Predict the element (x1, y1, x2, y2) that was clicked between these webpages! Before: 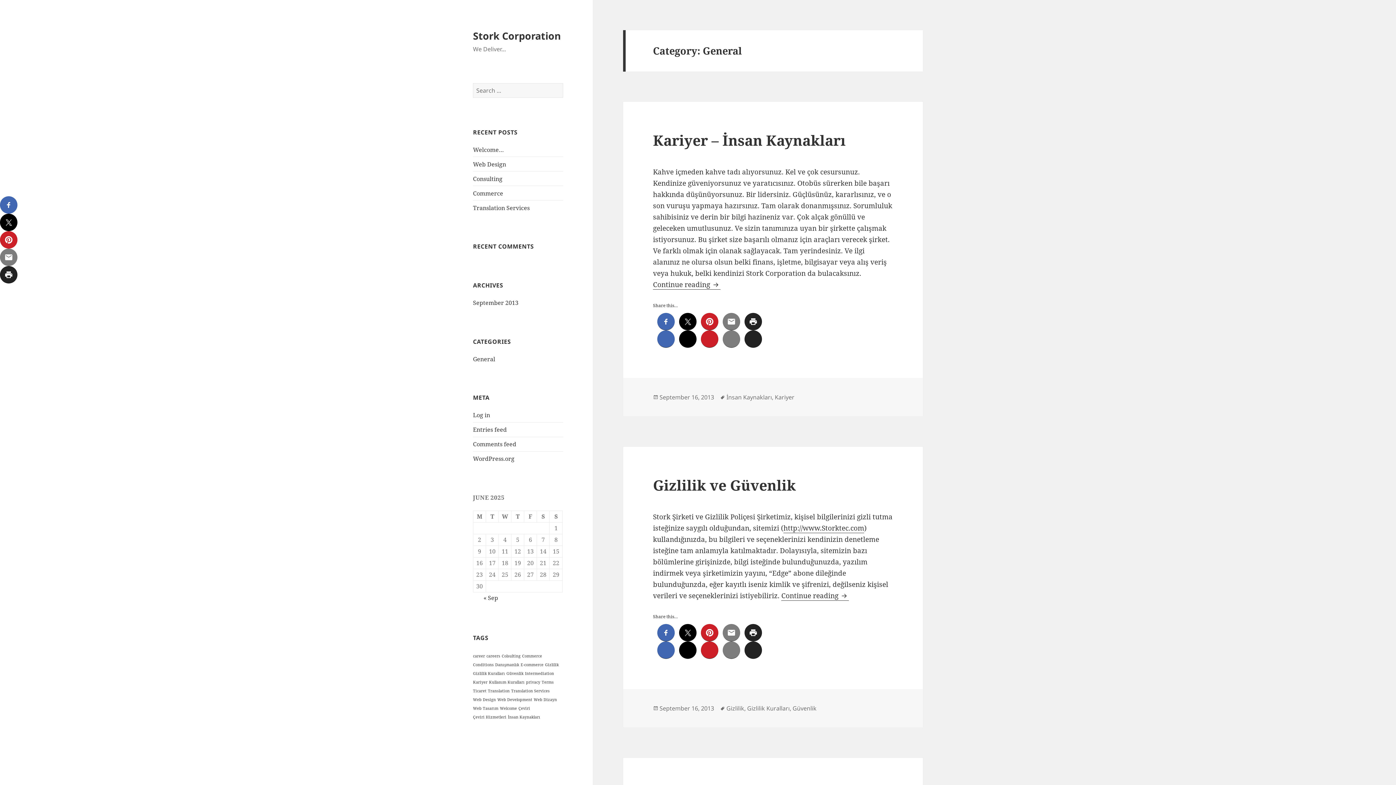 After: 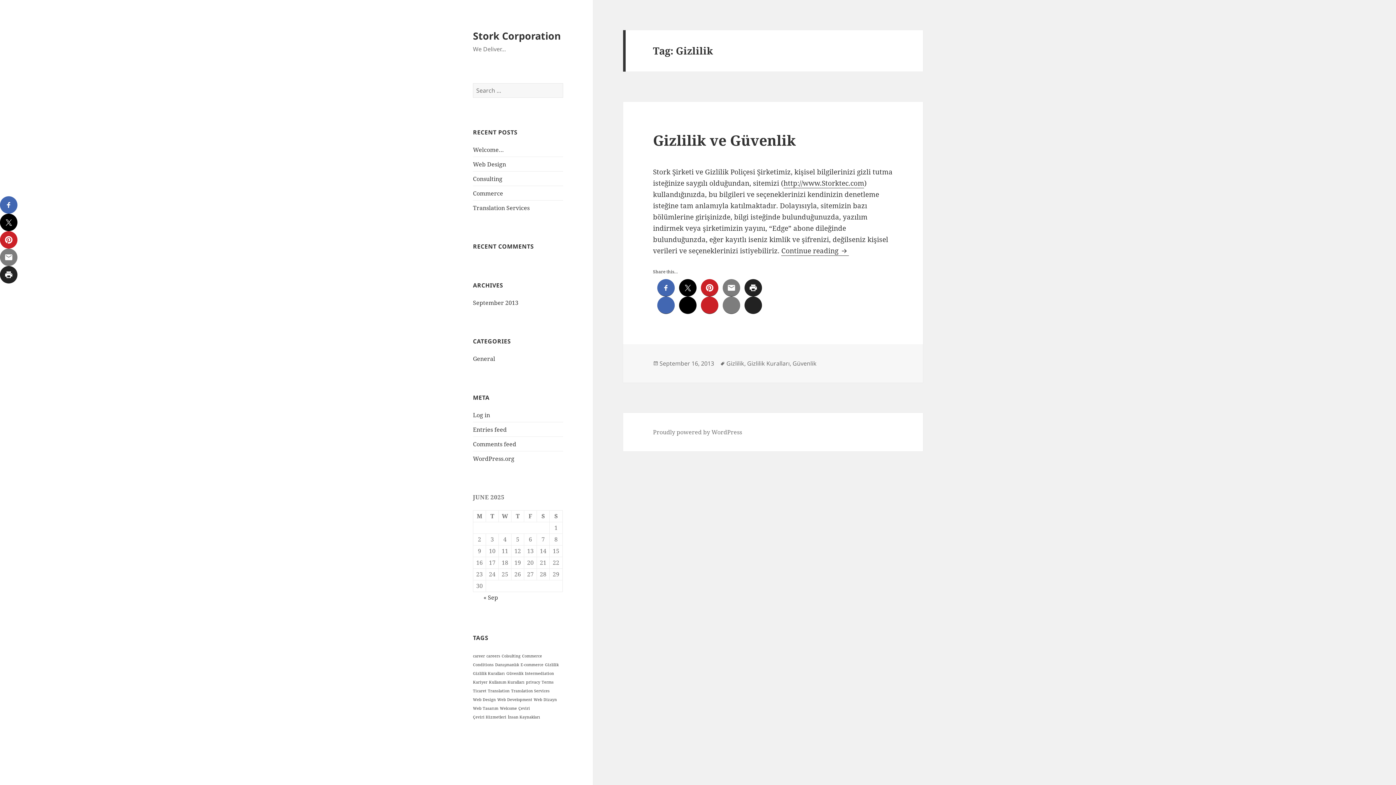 Action: bbox: (545, 662, 558, 667) label: Gizlilik (1 item)